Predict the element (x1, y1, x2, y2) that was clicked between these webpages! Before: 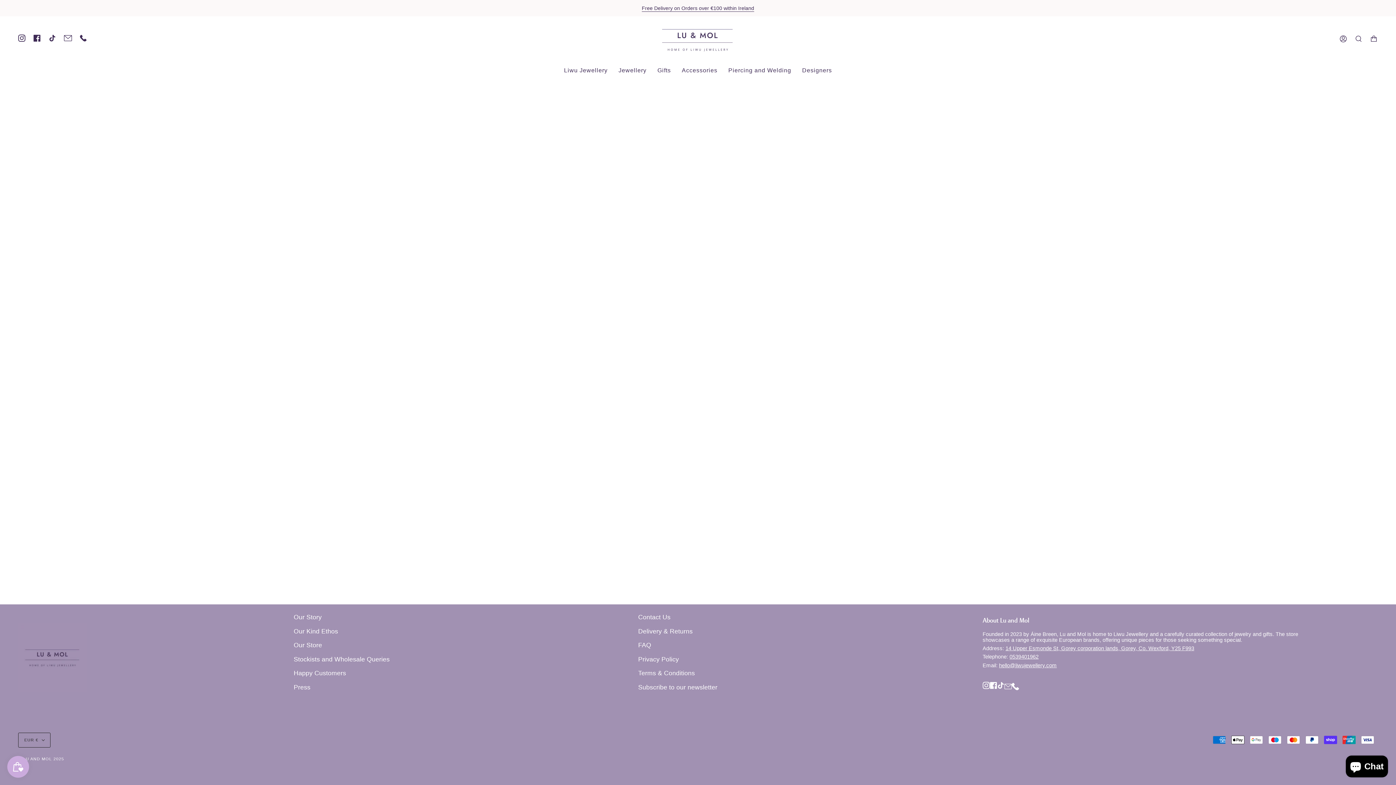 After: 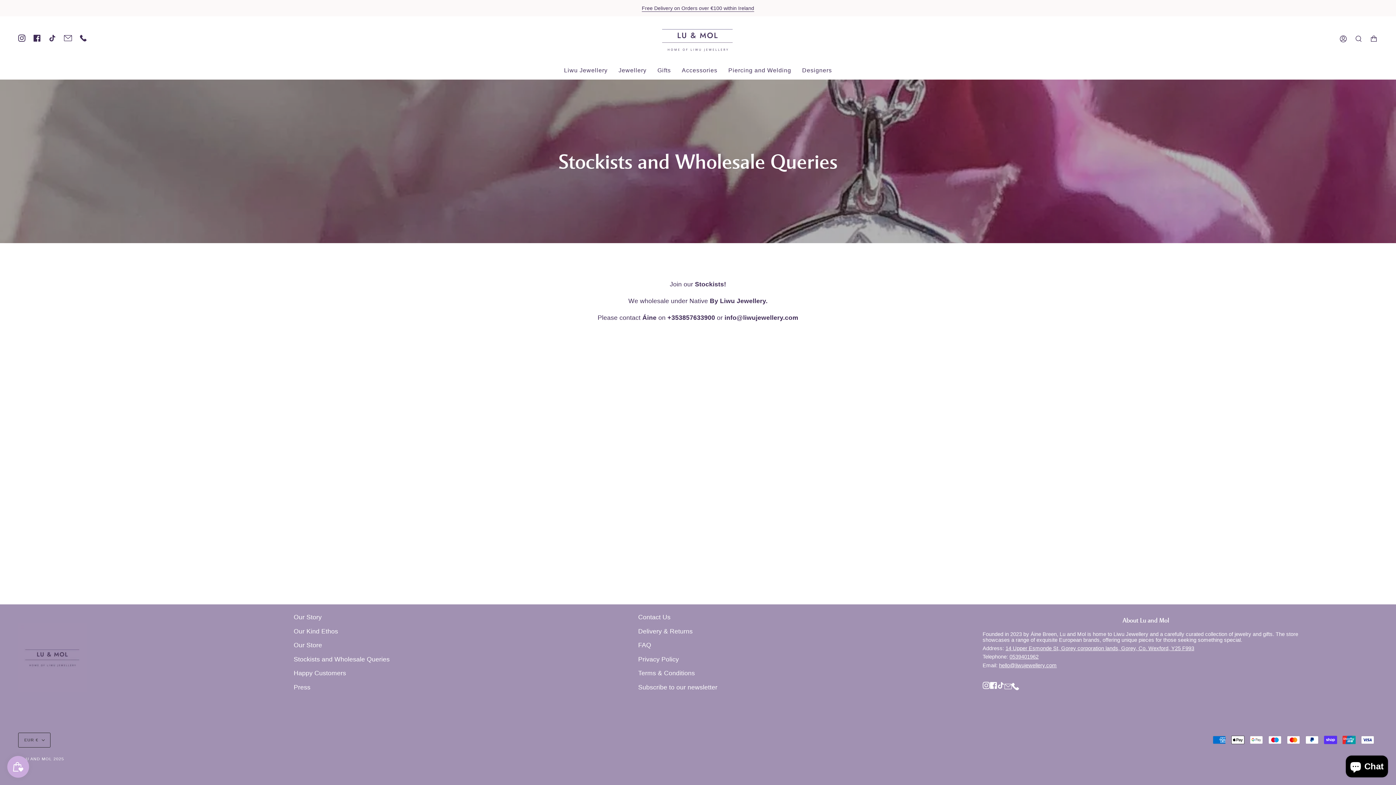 Action: label: Stockists and Wholesale Queries bbox: (293, 655, 389, 663)